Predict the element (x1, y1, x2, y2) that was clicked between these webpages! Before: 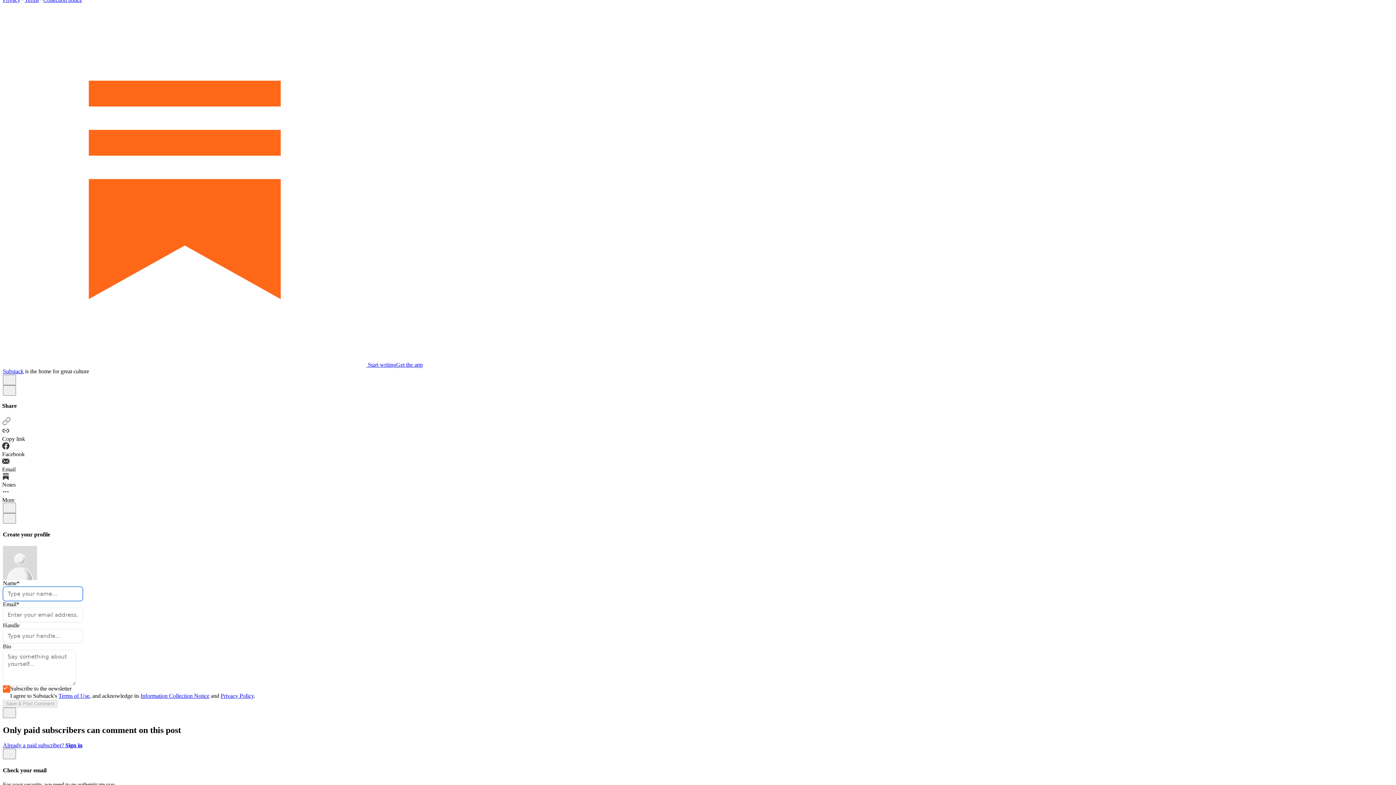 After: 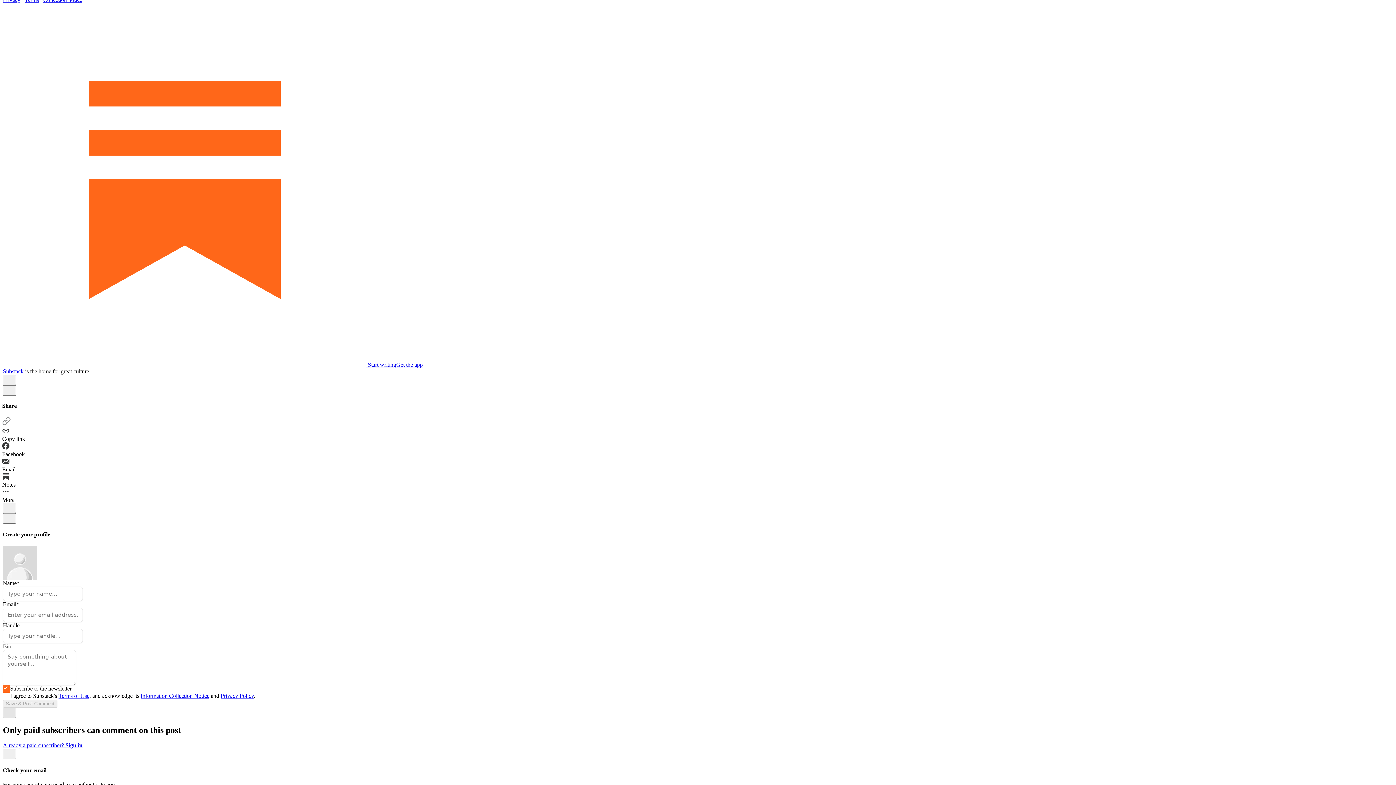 Action: label: X bbox: (2, 707, 16, 718)